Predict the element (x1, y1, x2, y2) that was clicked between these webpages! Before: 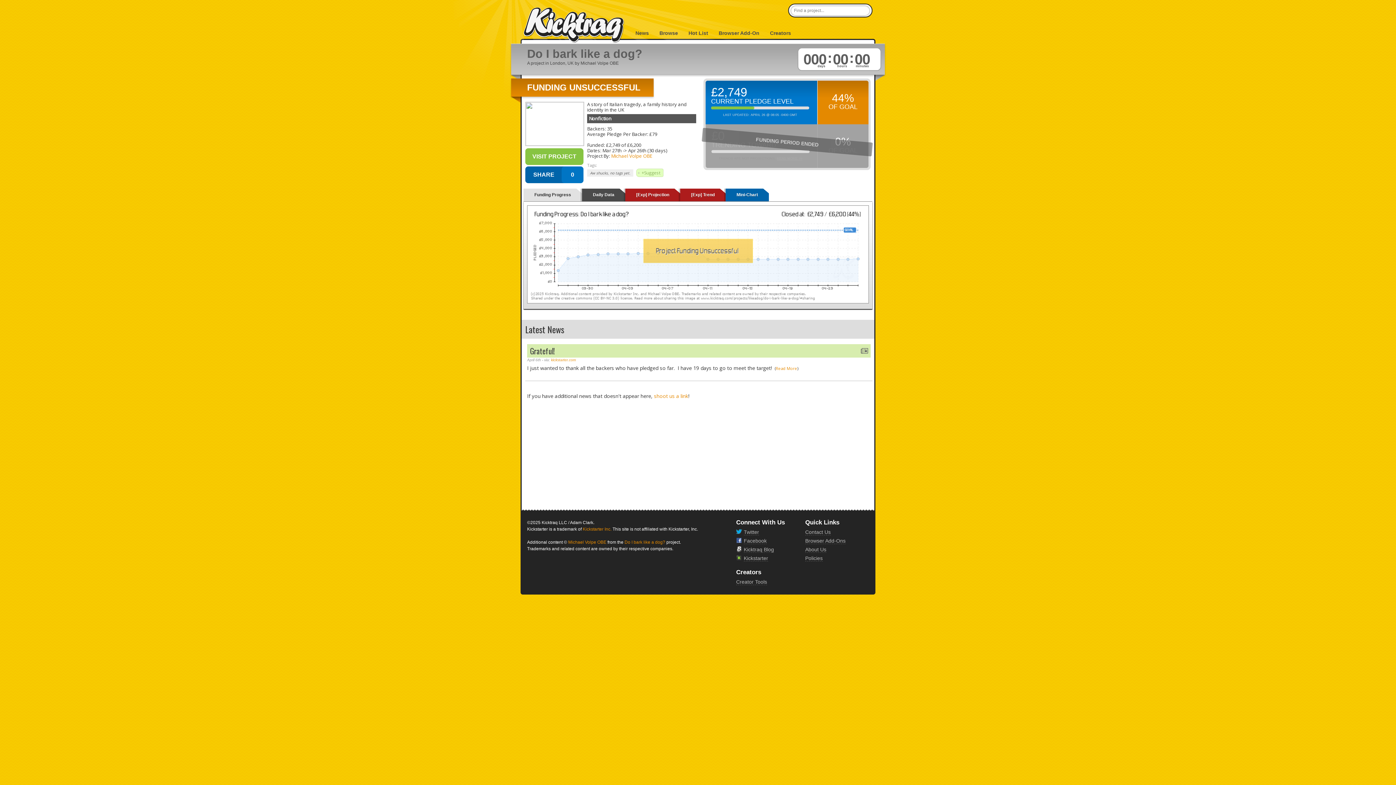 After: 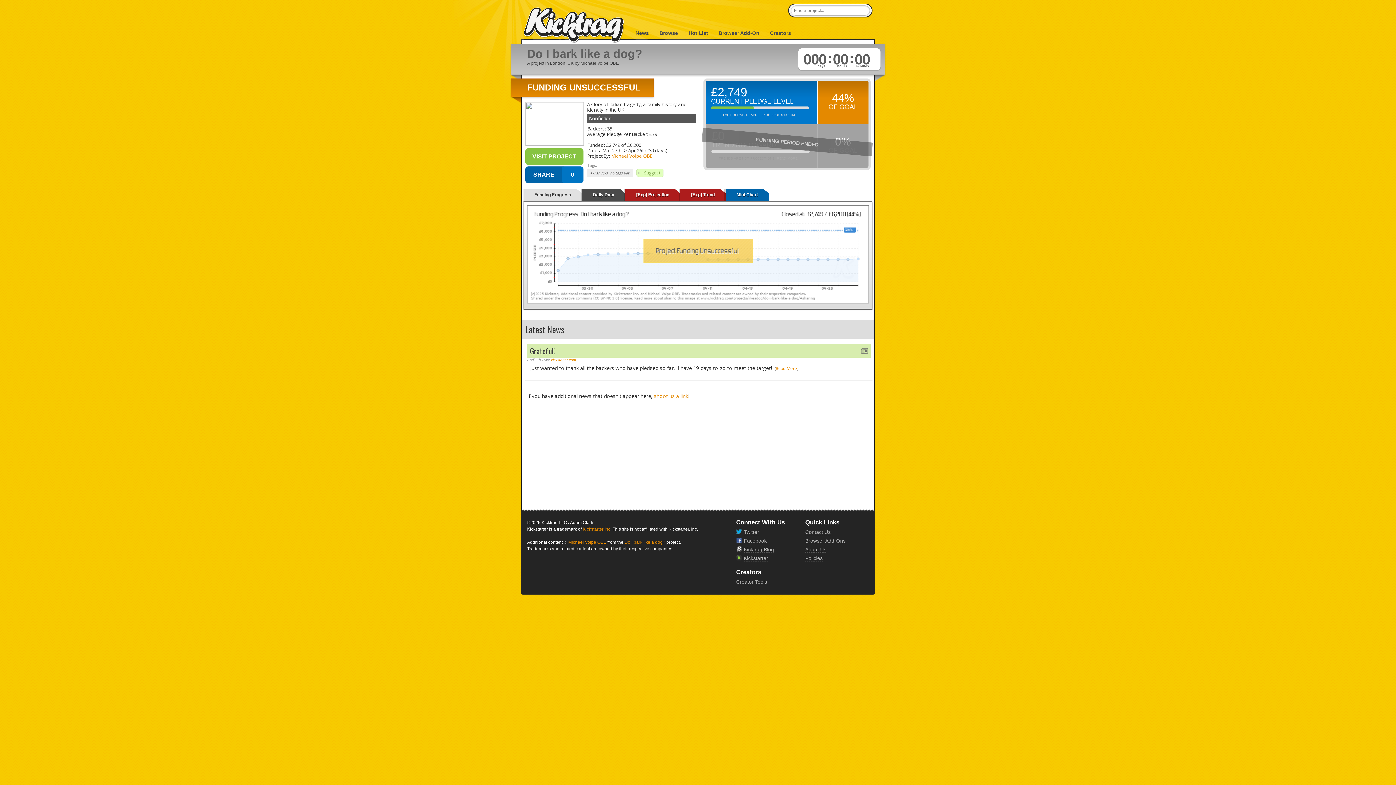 Action: bbox: (777, 156, 802, 160) label: READ MORE >>